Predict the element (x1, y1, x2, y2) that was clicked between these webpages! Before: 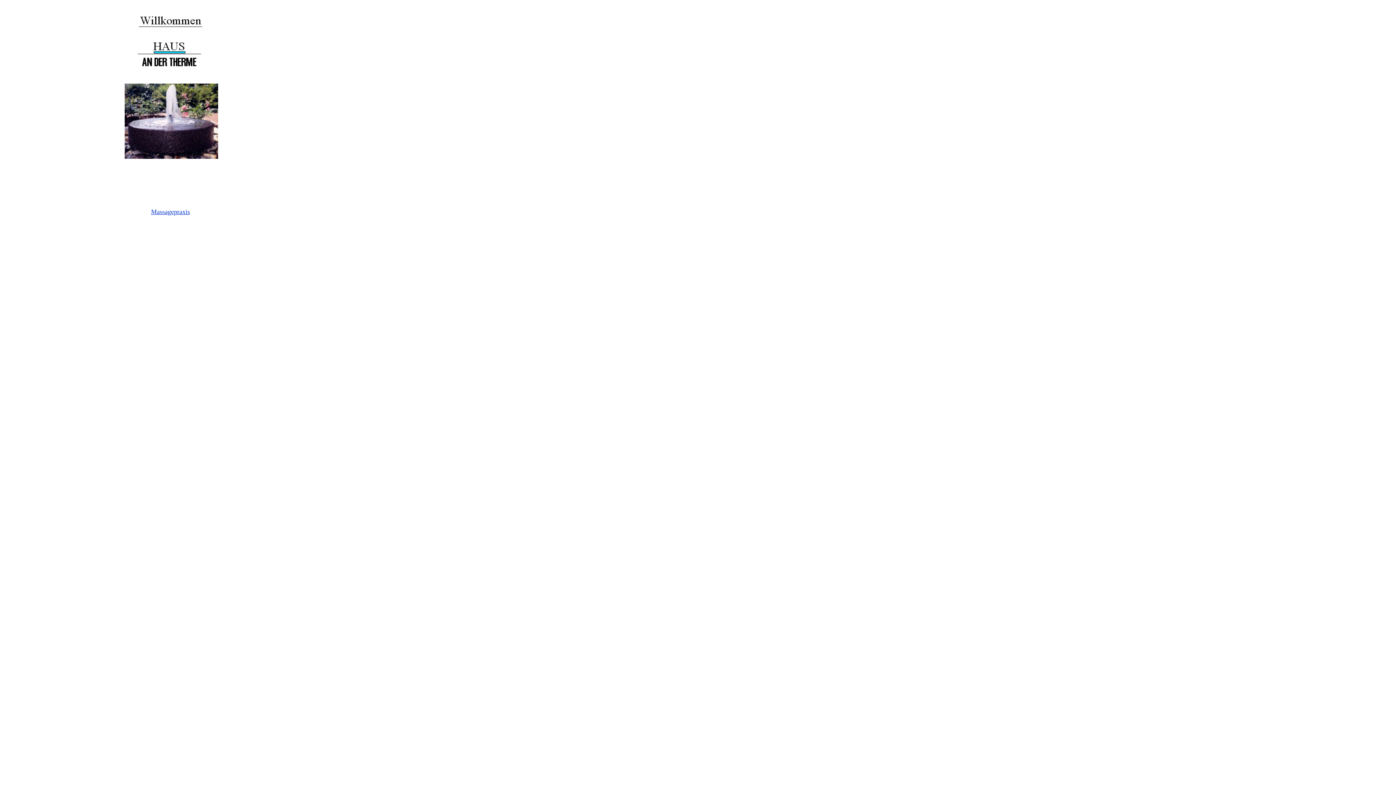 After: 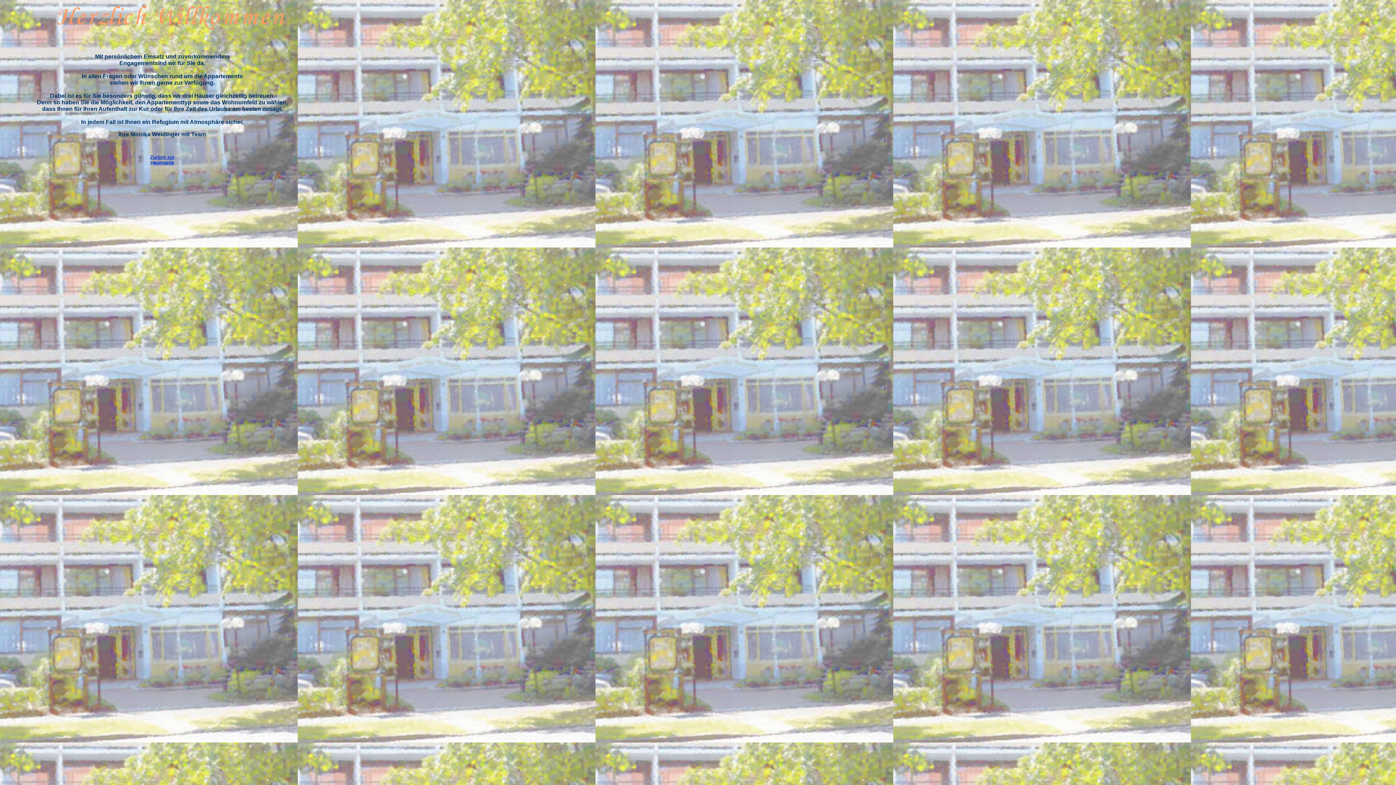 Action: bbox: (135, 25, 206, 31)